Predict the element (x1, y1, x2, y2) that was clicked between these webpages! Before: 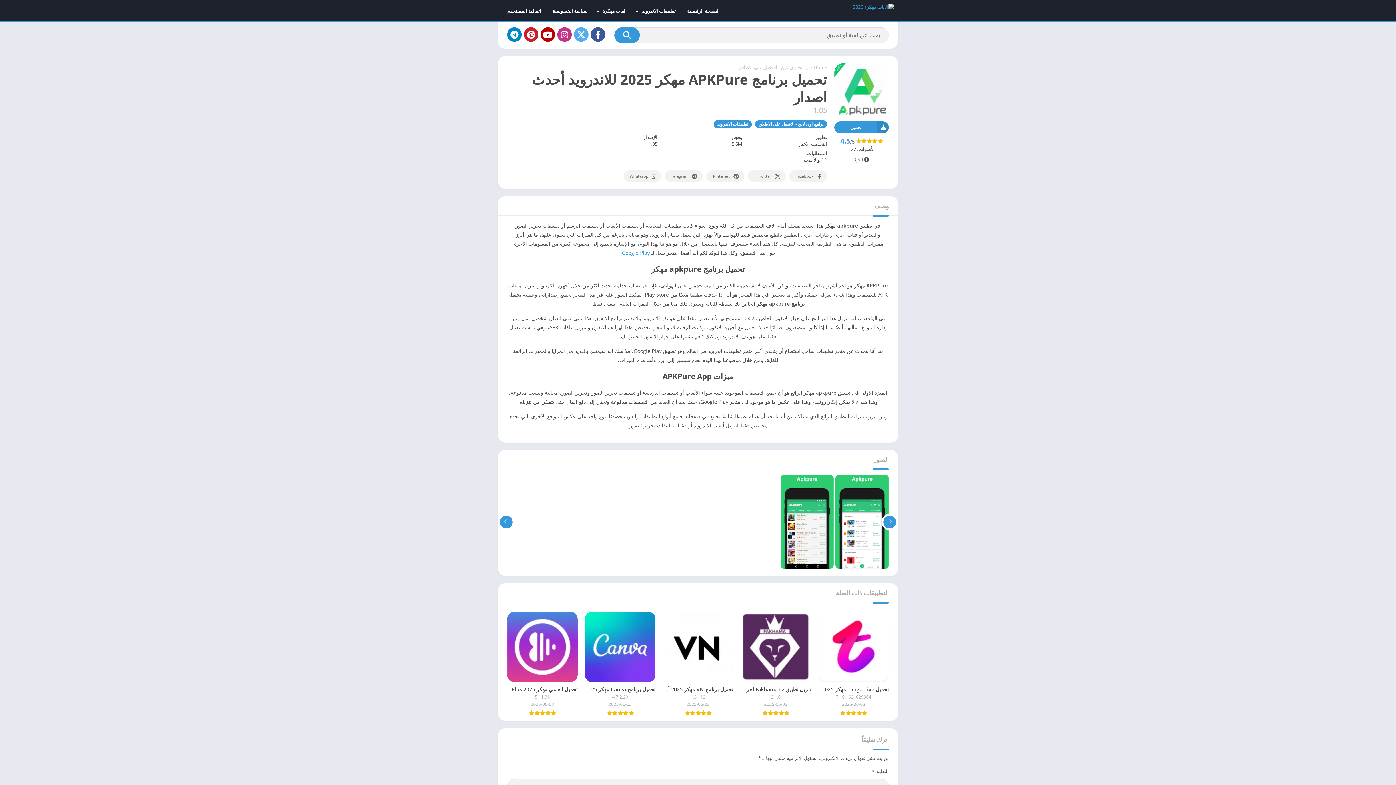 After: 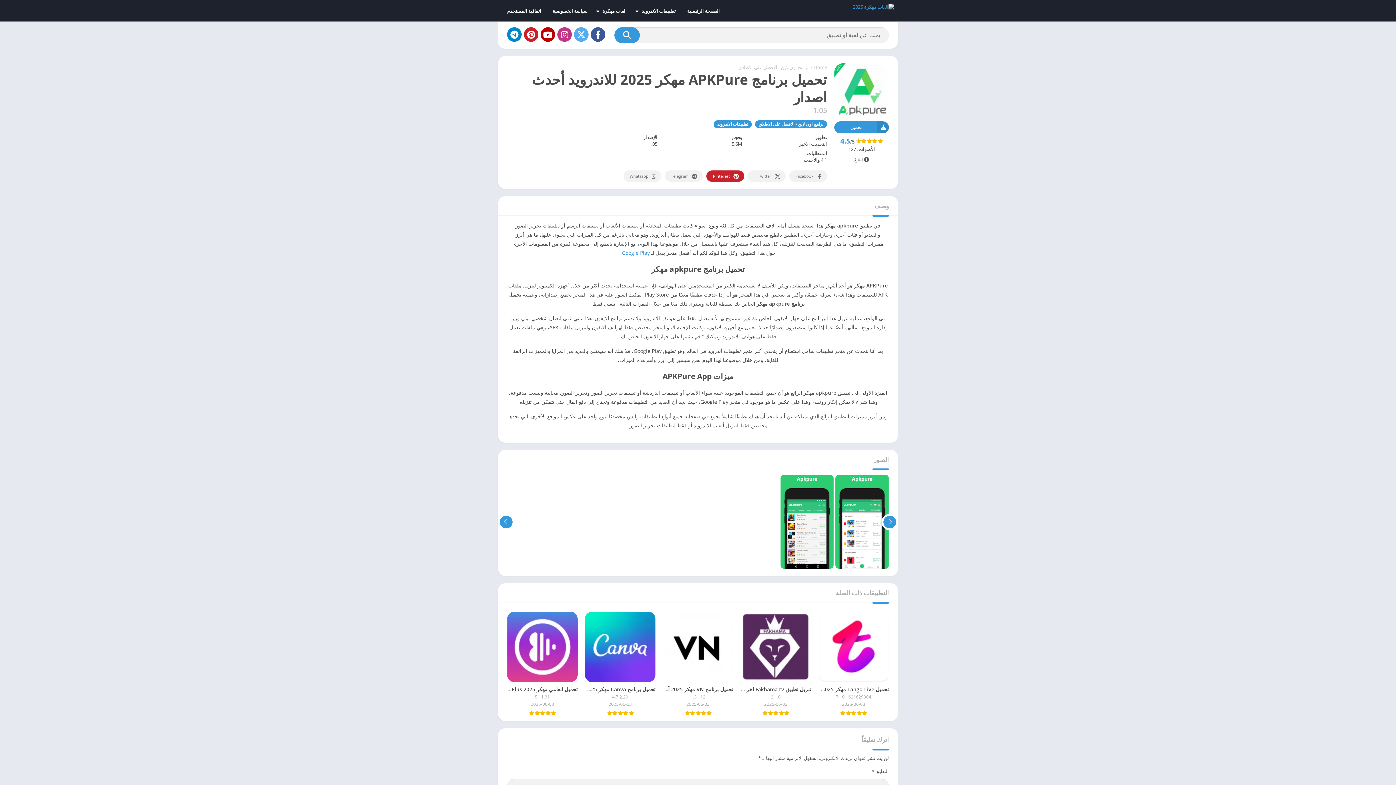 Action: bbox: (706, 170, 744, 181) label: Pinterest